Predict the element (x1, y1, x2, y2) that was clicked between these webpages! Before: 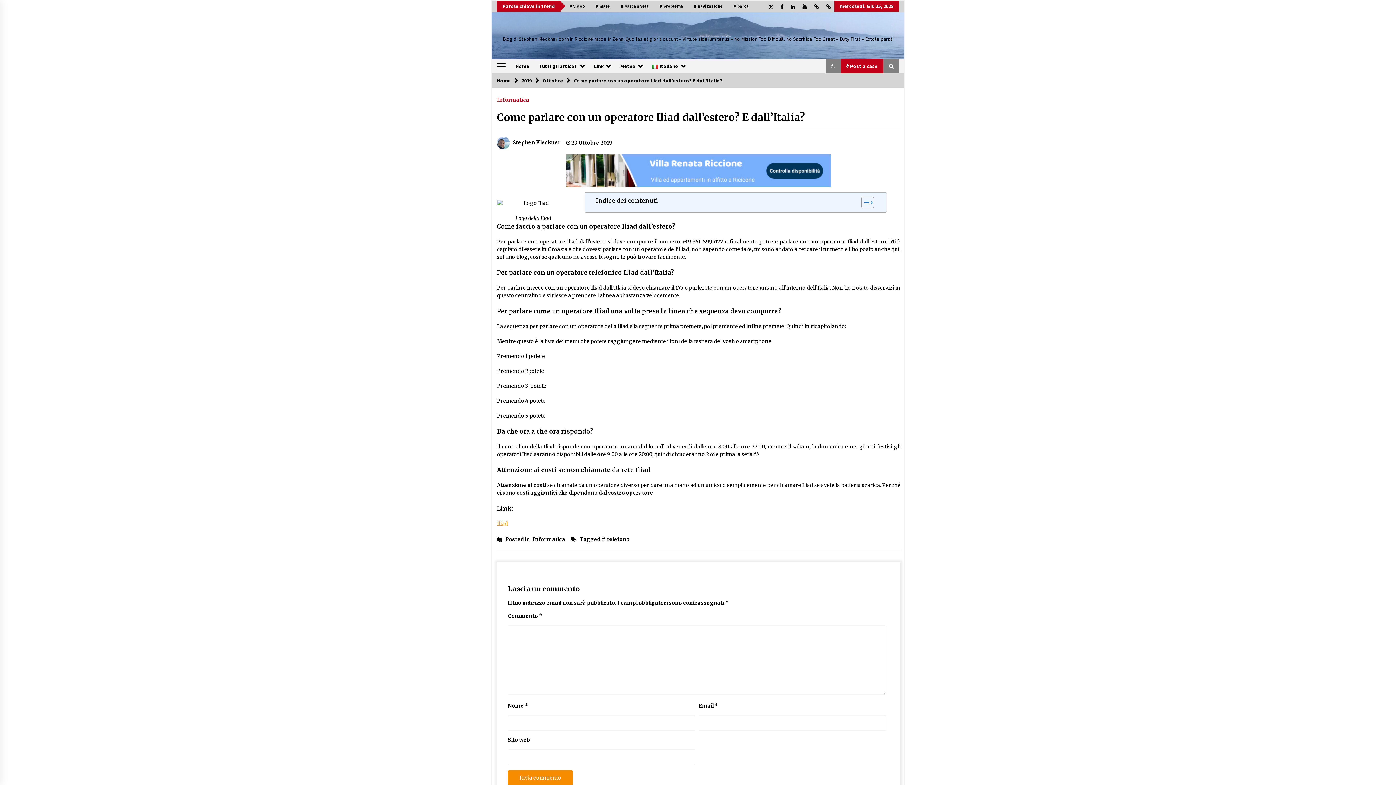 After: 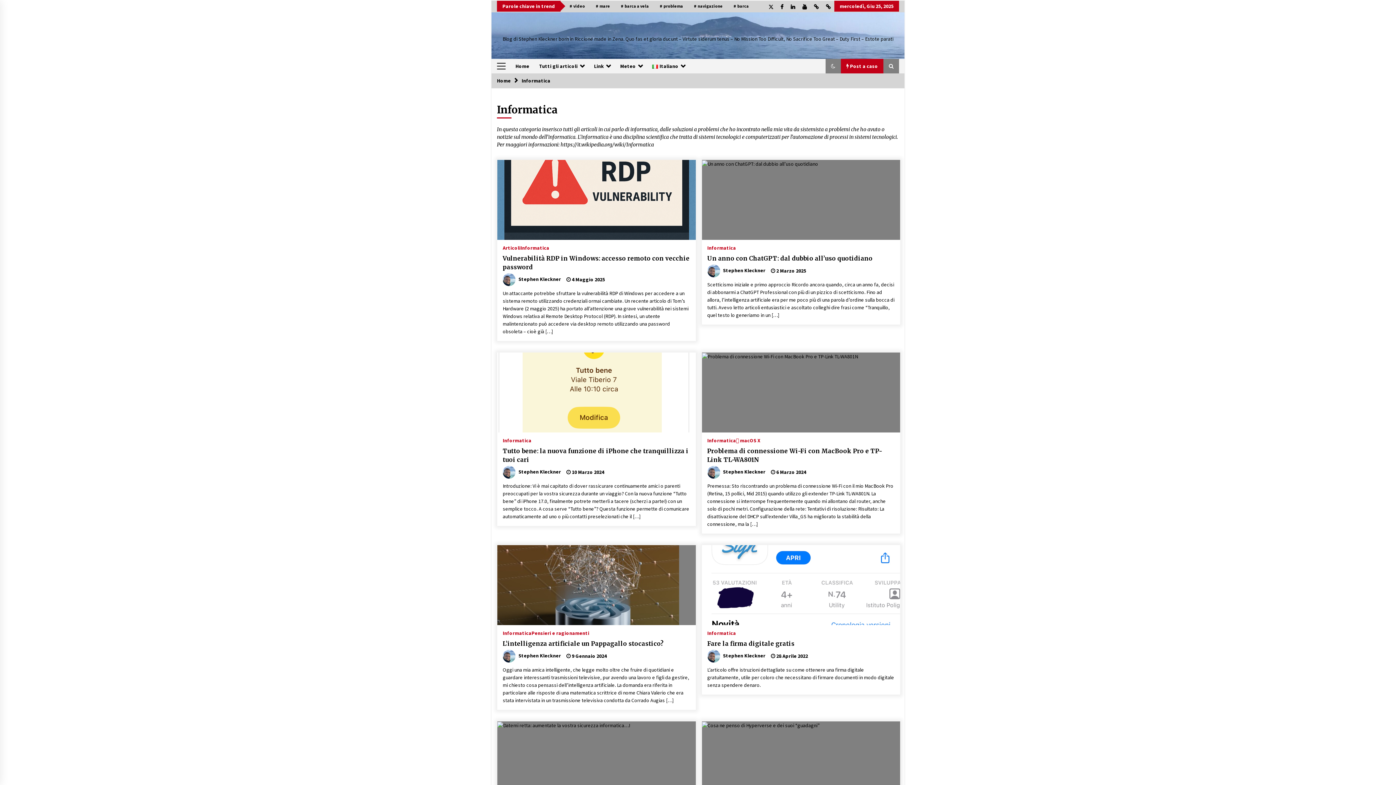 Action: bbox: (531, 533, 565, 542) label: Informatica